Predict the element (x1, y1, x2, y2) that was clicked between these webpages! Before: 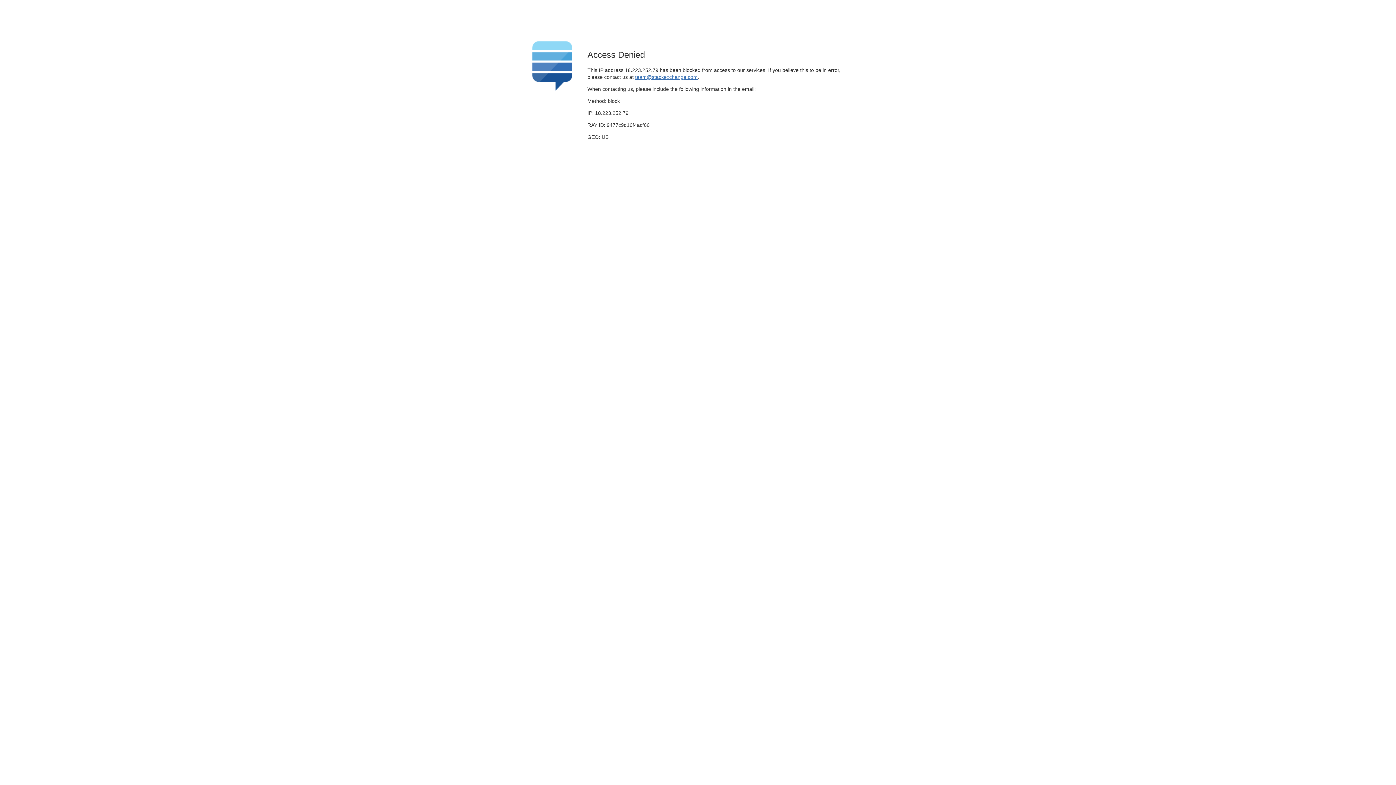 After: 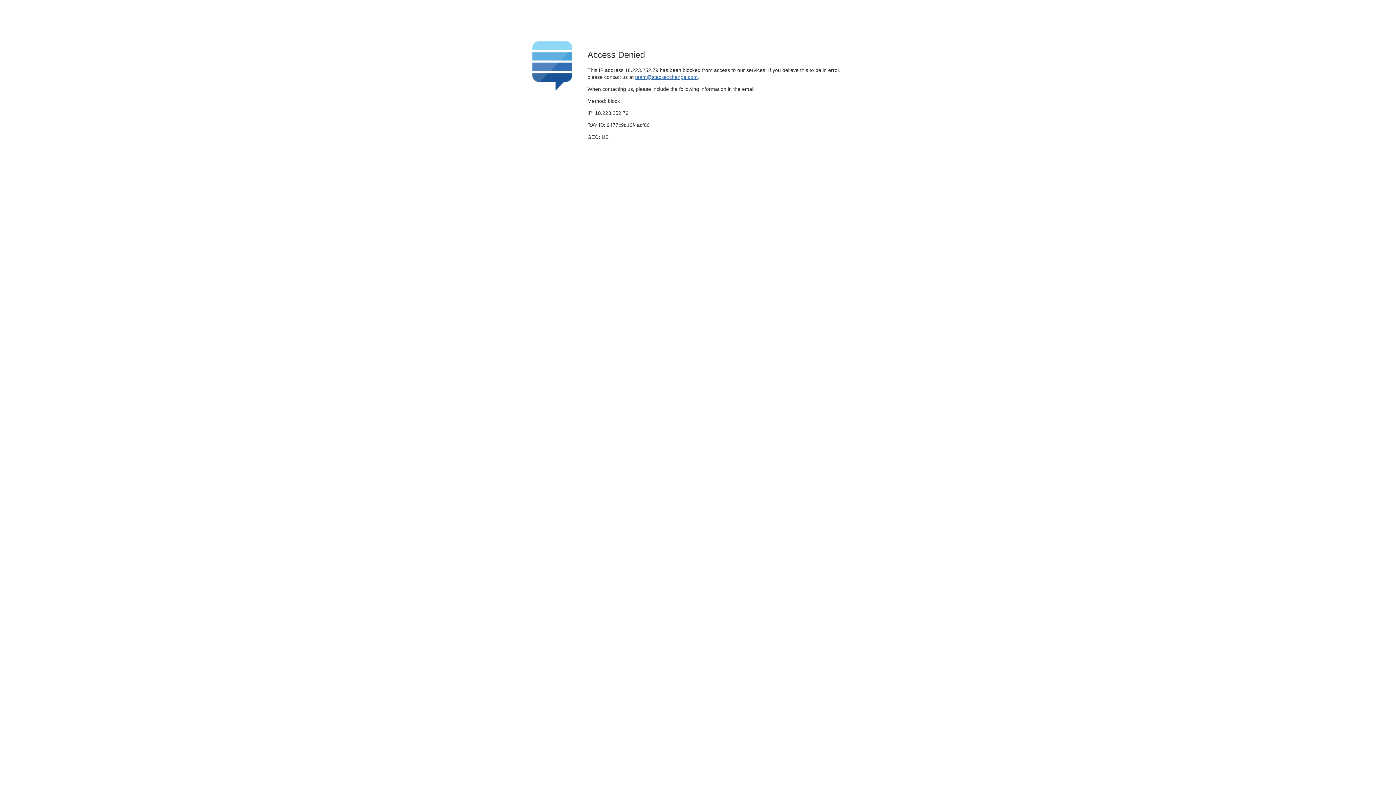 Action: bbox: (635, 74, 697, 79) label: team@stackexchange.com